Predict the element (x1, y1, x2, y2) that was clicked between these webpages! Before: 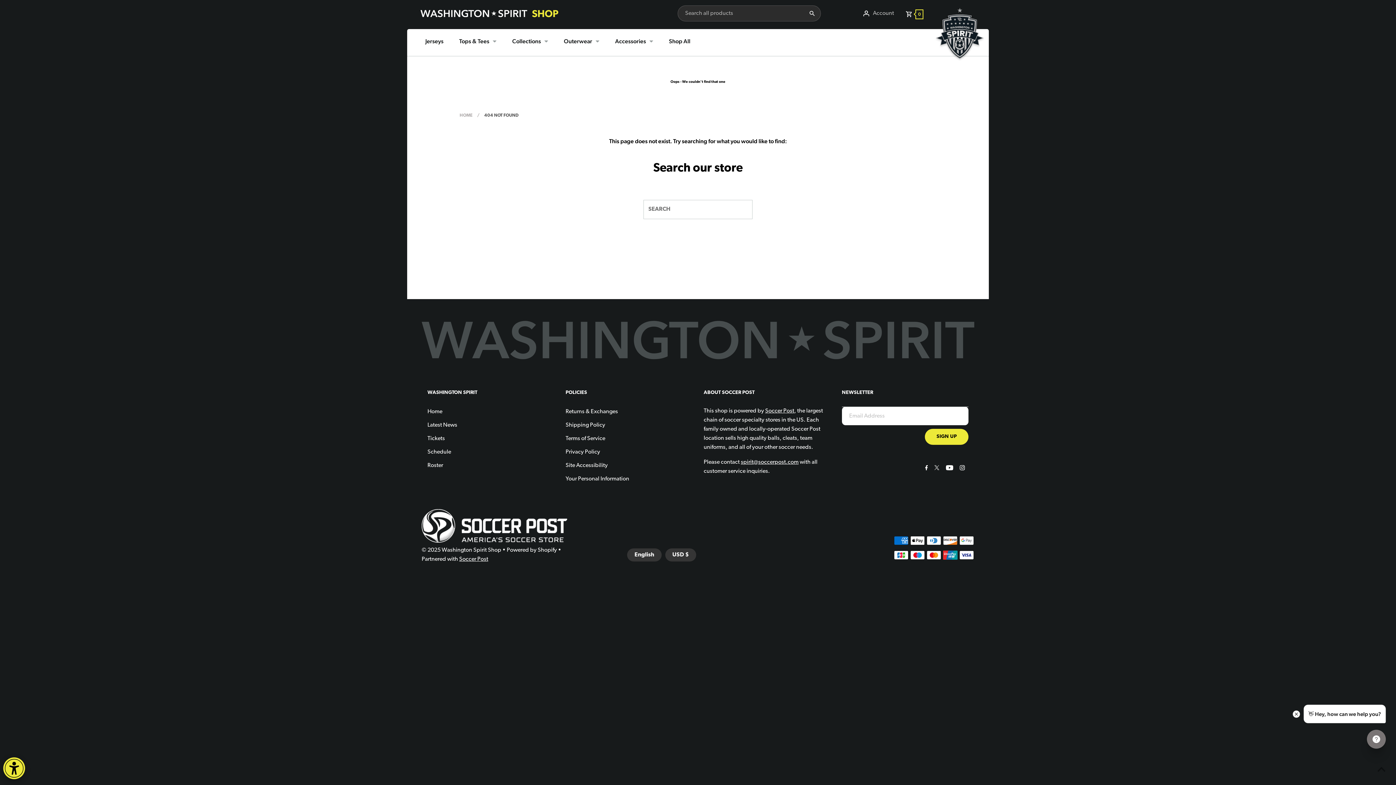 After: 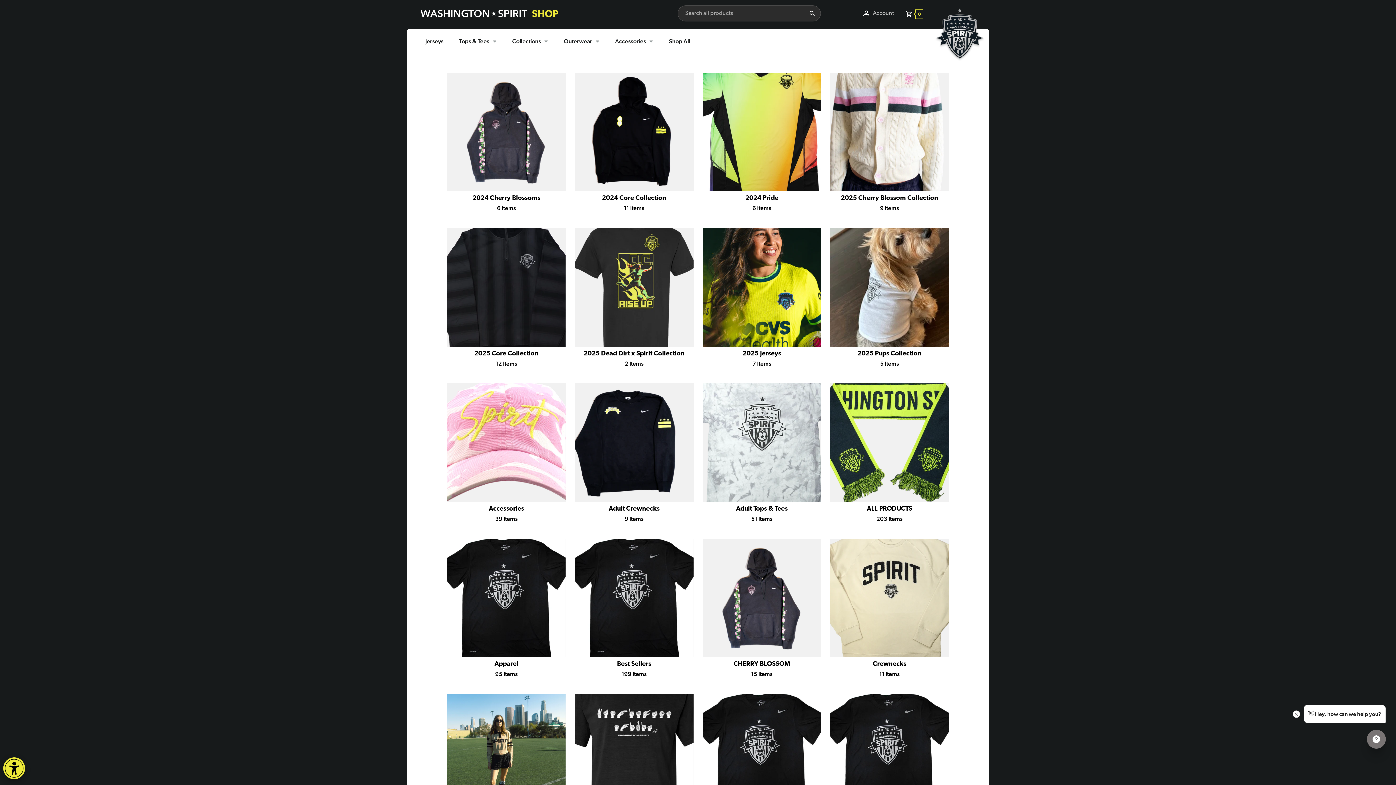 Action: bbox: (508, 36, 552, 46) label: Collections